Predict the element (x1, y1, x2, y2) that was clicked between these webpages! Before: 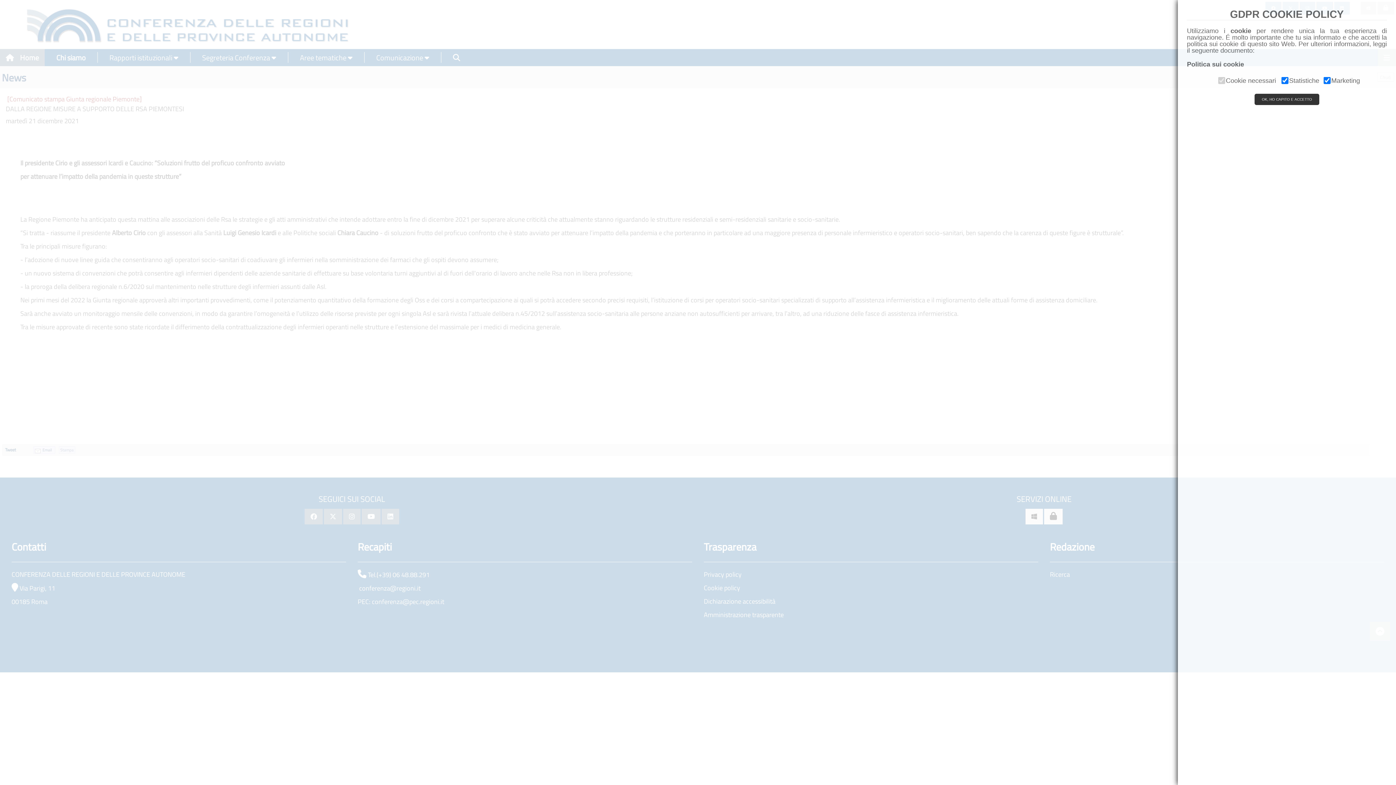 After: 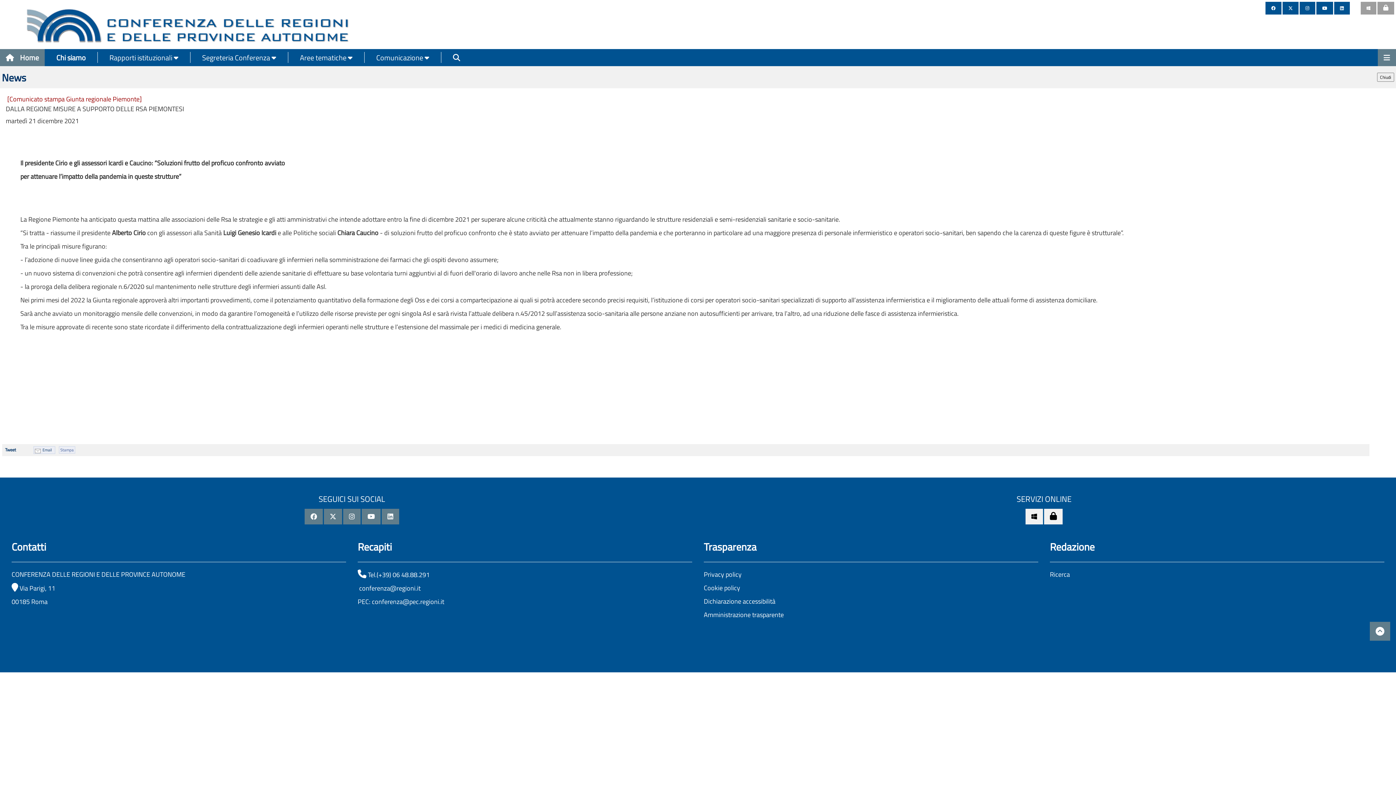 Action: label: OK, HO CAPITO E ACCETTO bbox: (1254, 93, 1319, 105)